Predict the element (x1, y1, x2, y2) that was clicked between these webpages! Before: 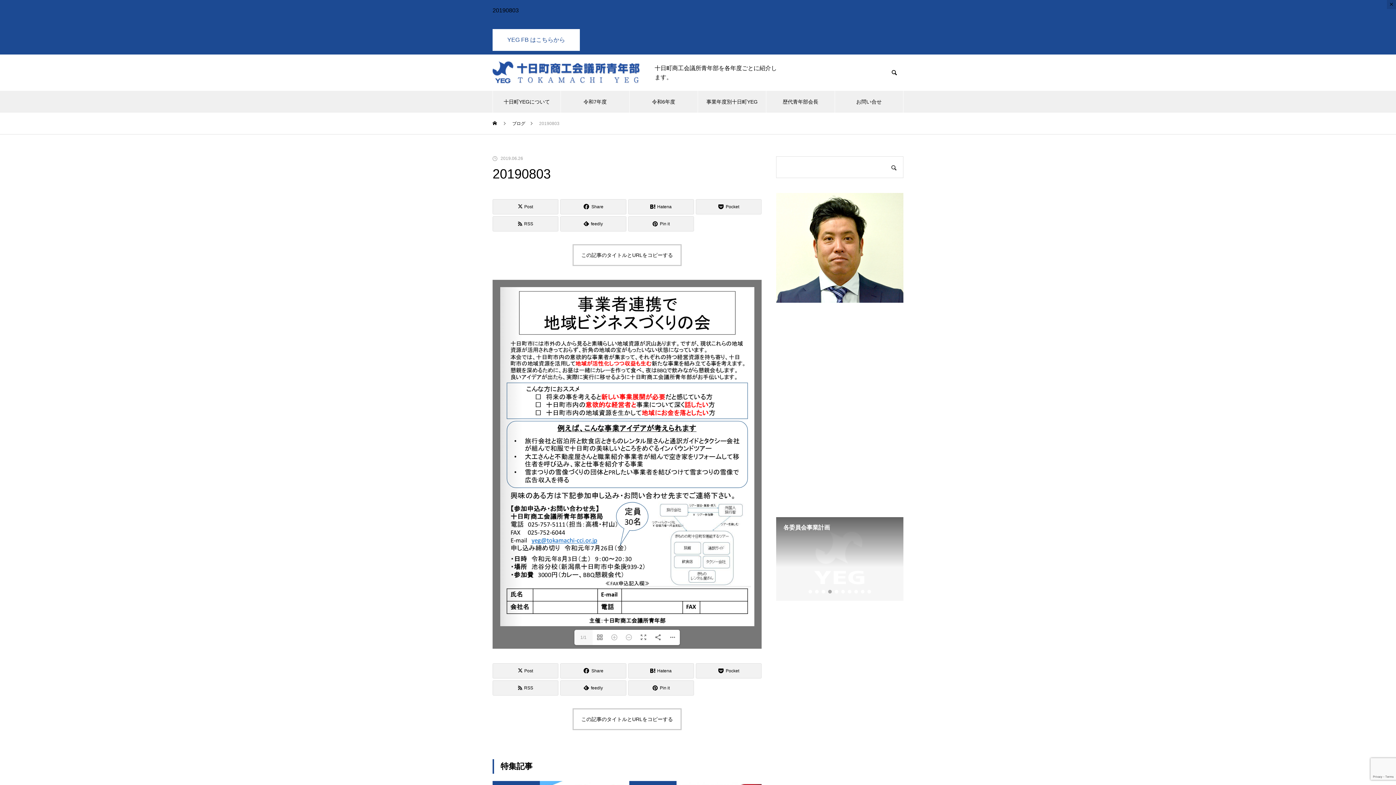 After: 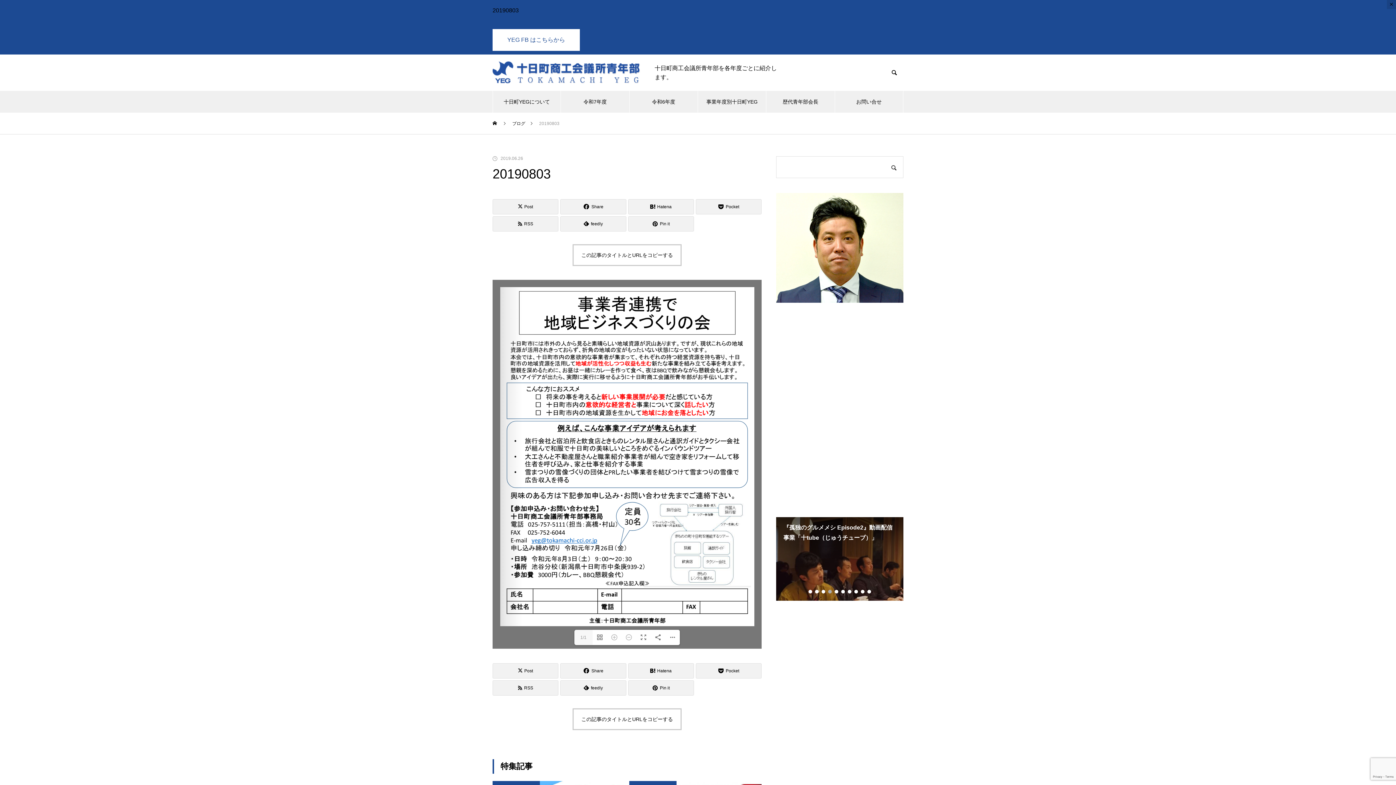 Action: bbox: (512, 112, 525, 134) label: ブログ